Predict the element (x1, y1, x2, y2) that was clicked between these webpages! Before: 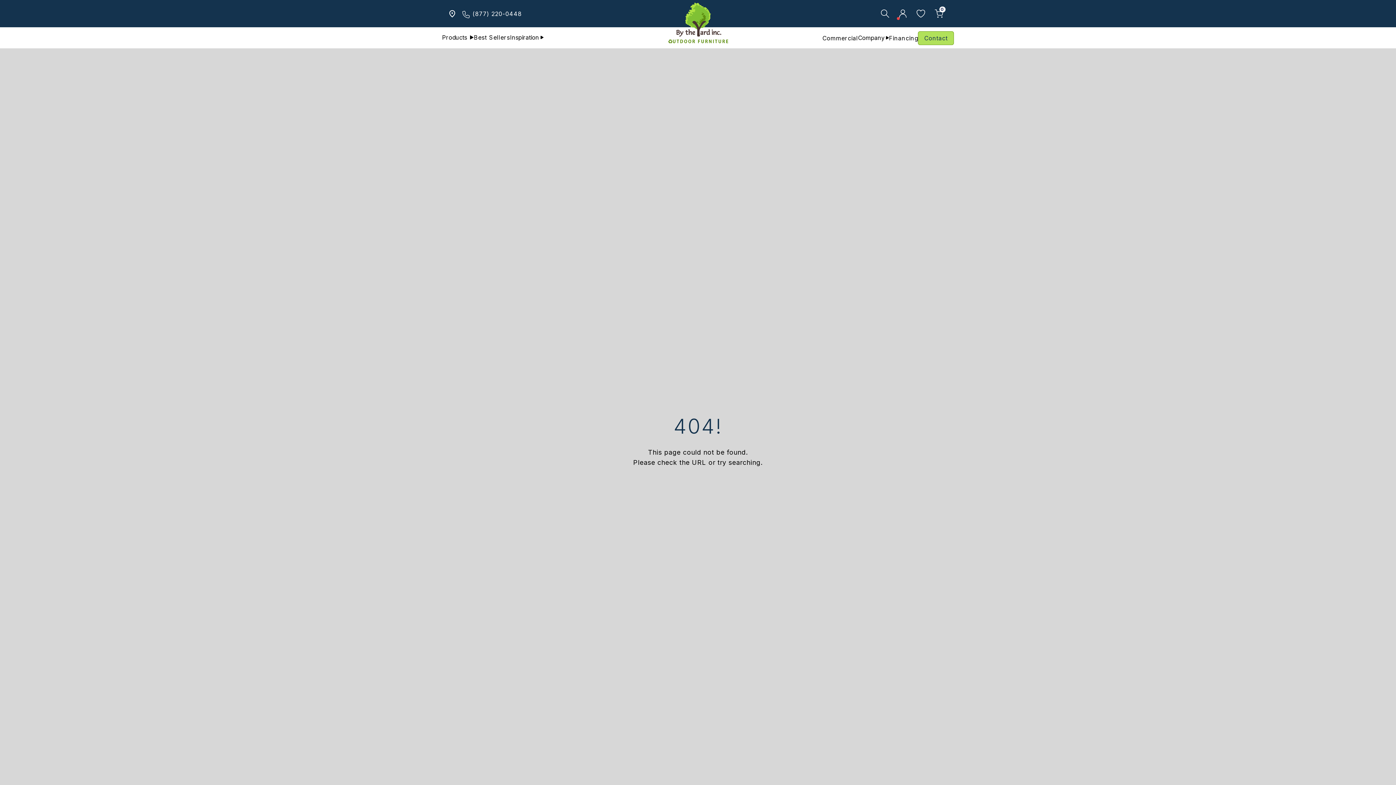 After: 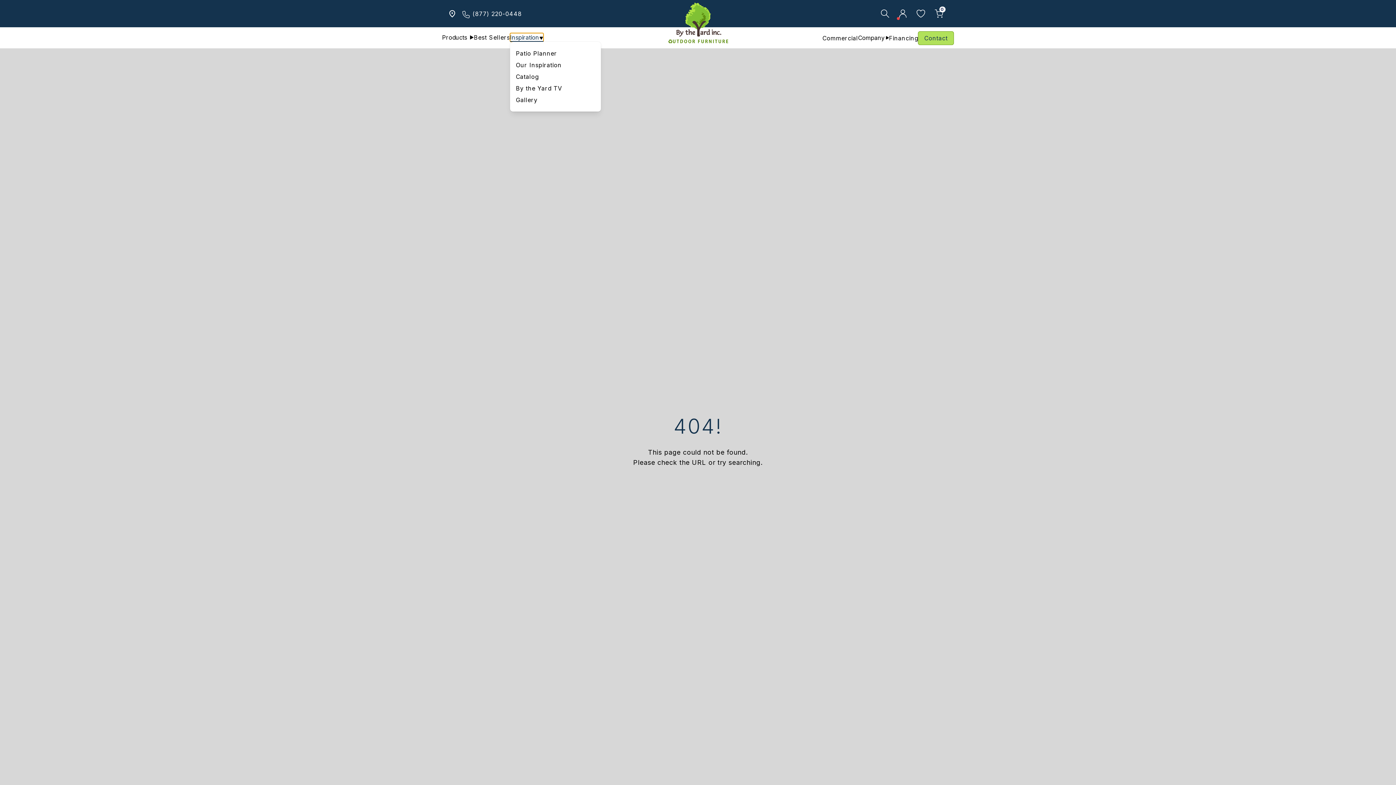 Action: bbox: (510, 33, 543, 41) label: Inspiration